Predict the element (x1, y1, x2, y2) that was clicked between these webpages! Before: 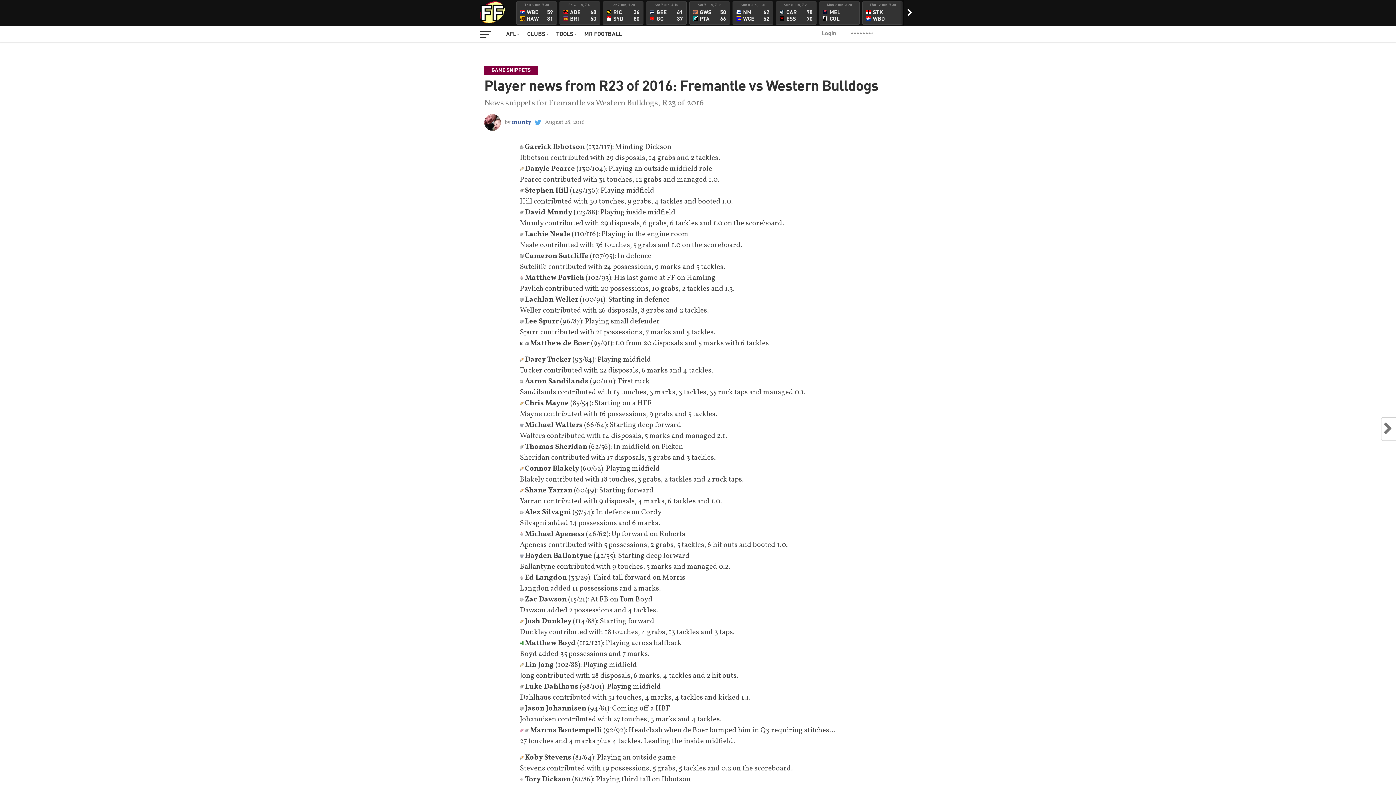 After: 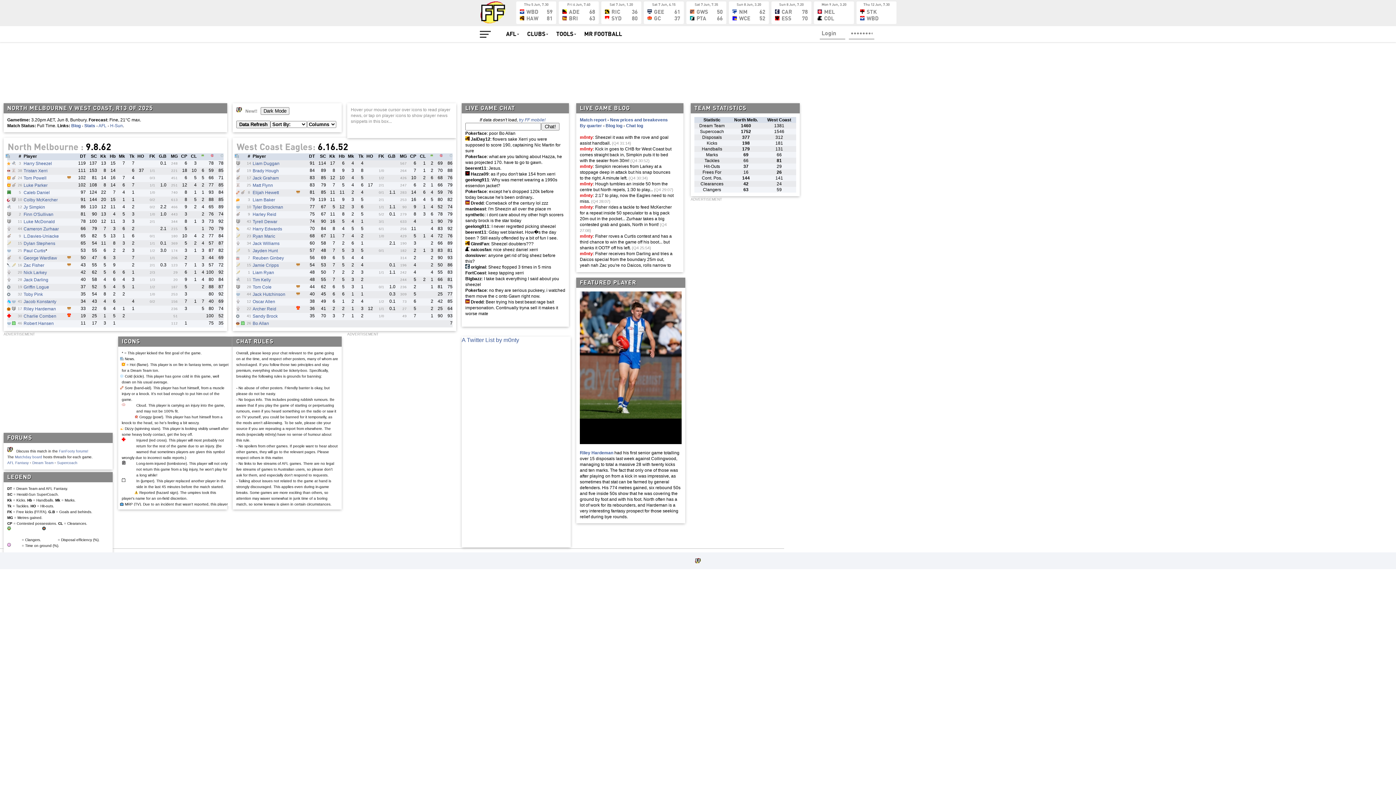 Action: bbox: (736, 2, 769, 21) label: Sun 8 Jun, 3.20

 NM
 WCE

62
52